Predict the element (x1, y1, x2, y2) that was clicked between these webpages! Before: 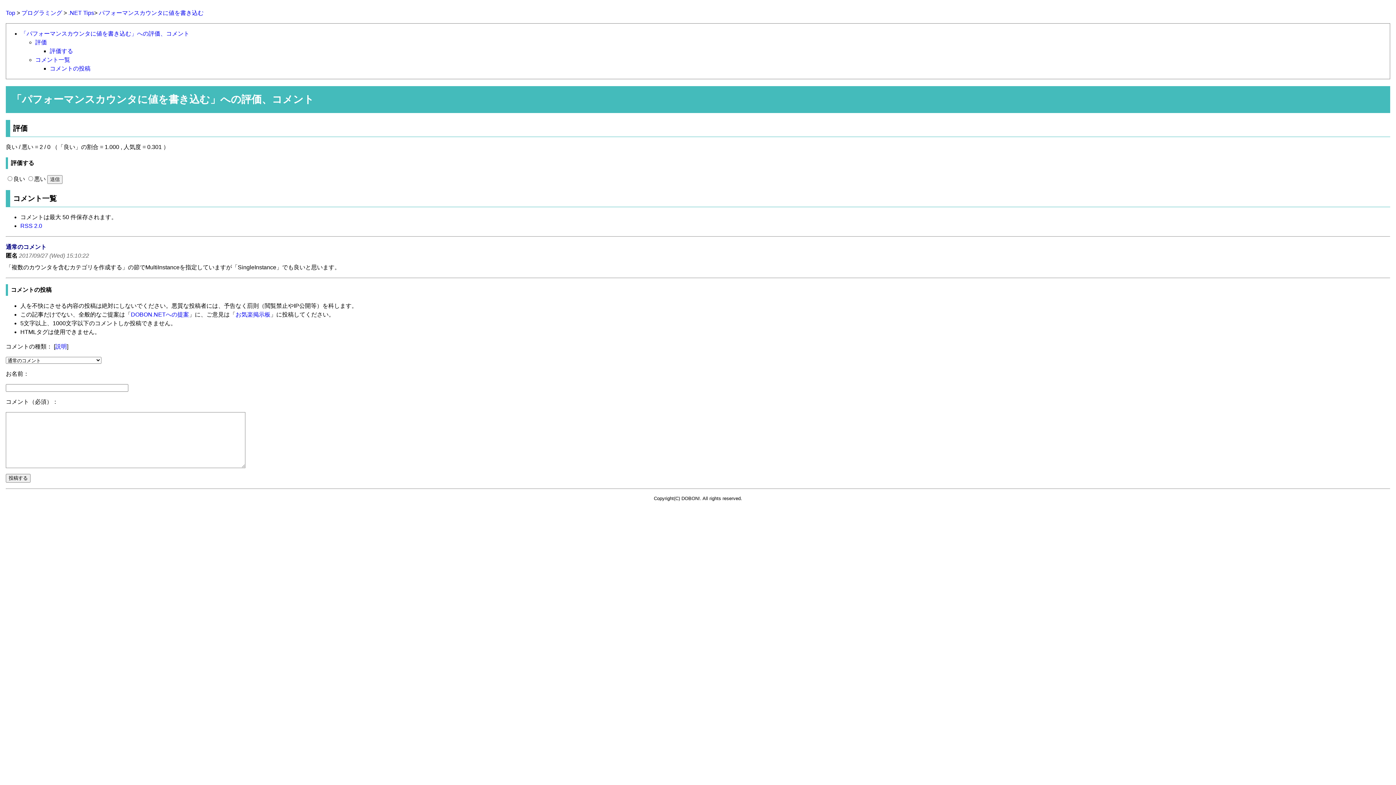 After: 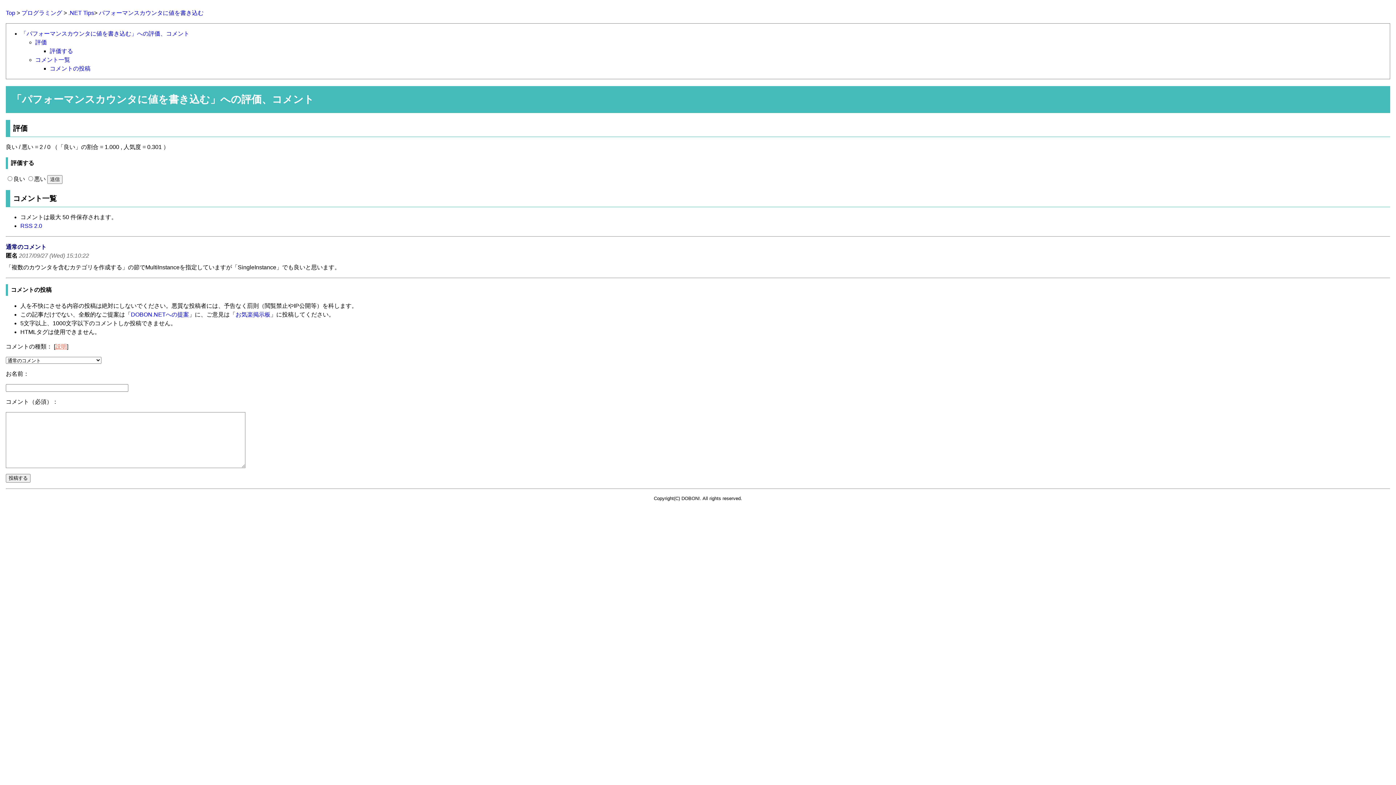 Action: label: 説明 bbox: (55, 343, 66, 349)